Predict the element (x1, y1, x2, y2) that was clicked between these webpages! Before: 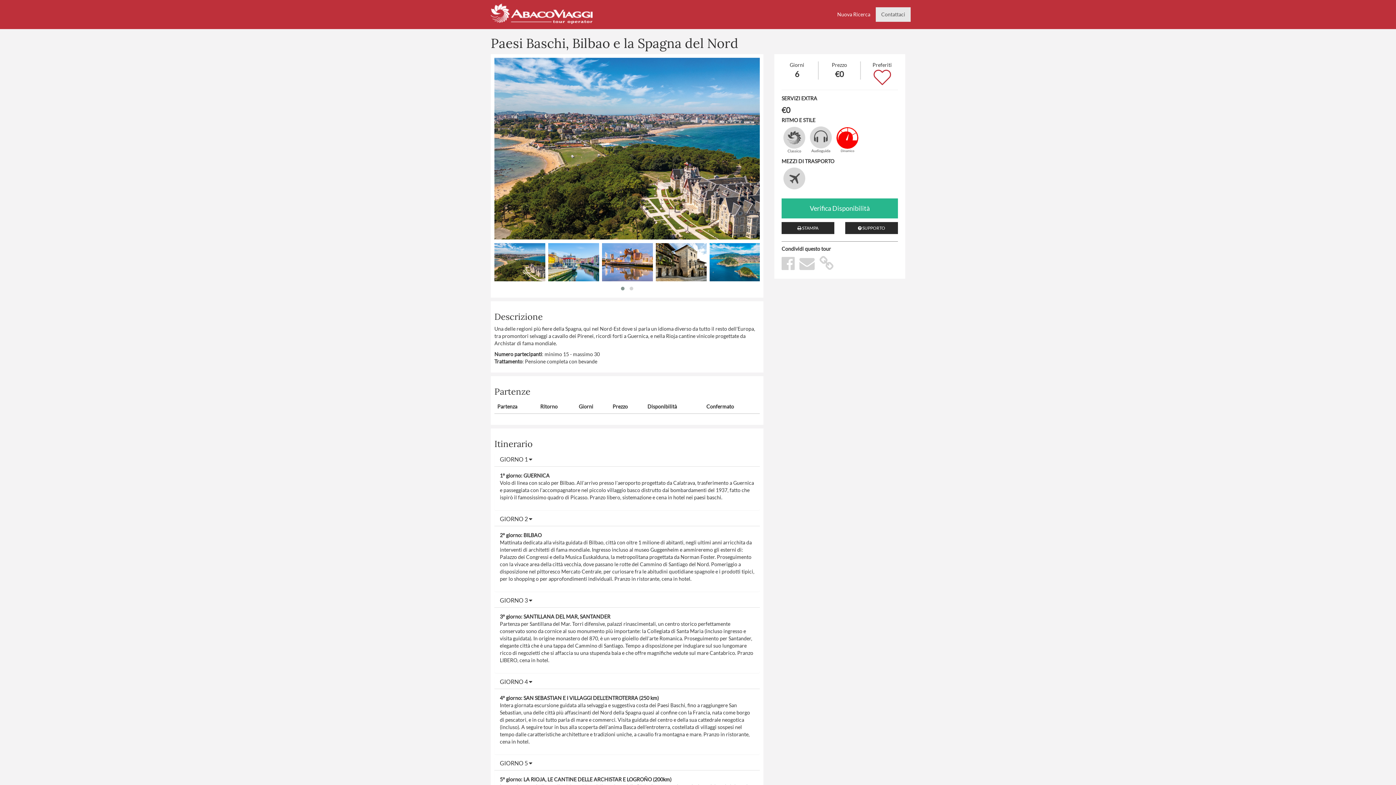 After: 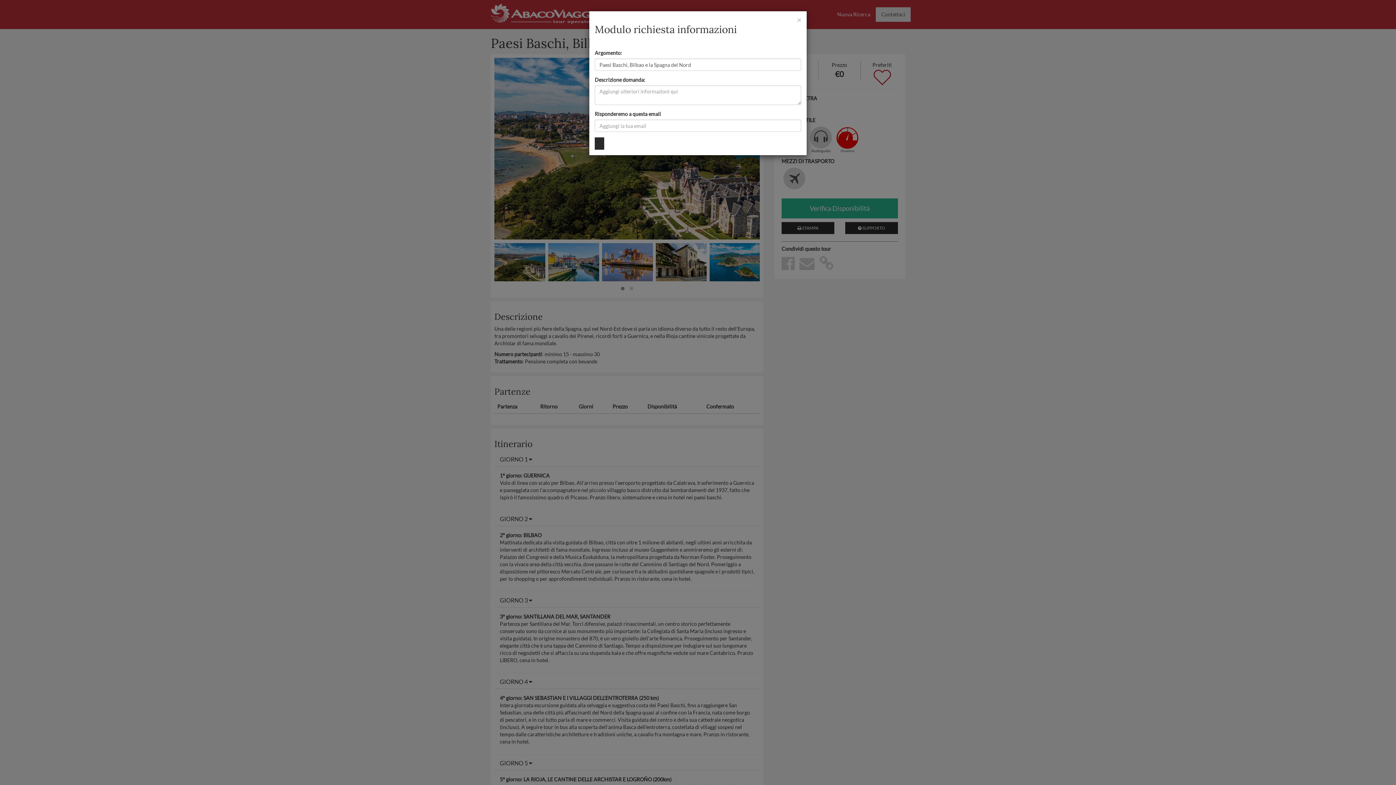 Action: bbox: (876, 7, 910, 21) label: Contattaci